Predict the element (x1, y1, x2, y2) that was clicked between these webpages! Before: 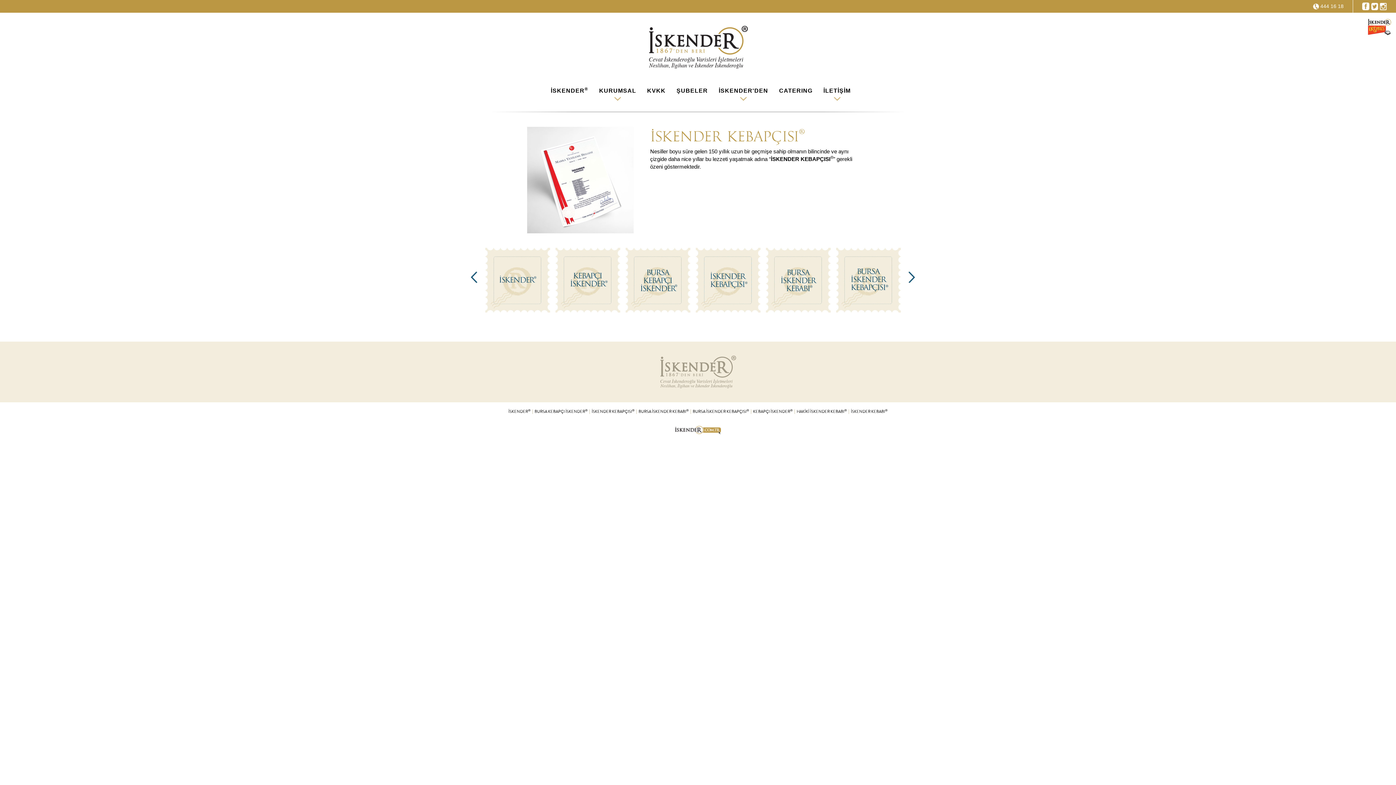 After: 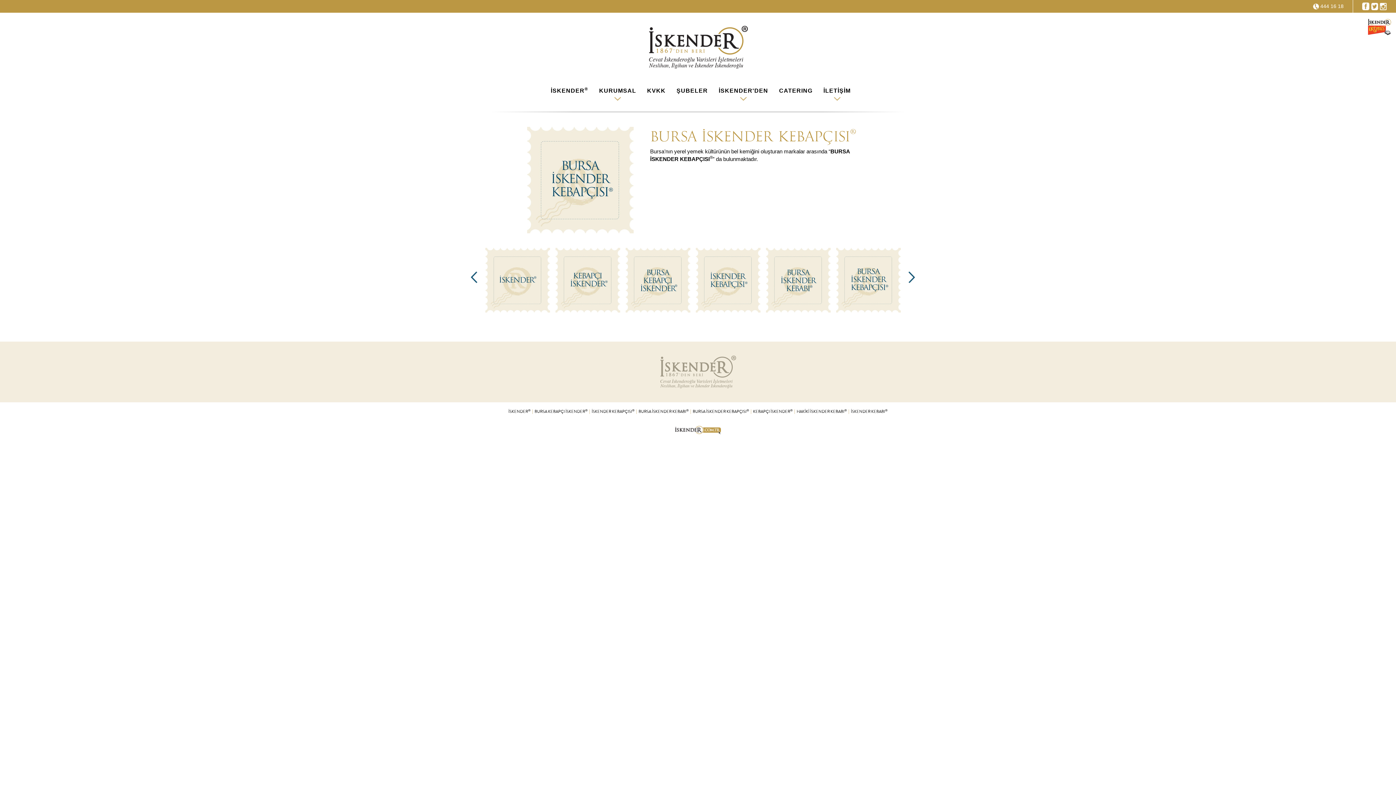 Action: label: BURSA İSKENDER KEBAPÇISI® bbox: (692, 409, 749, 414)